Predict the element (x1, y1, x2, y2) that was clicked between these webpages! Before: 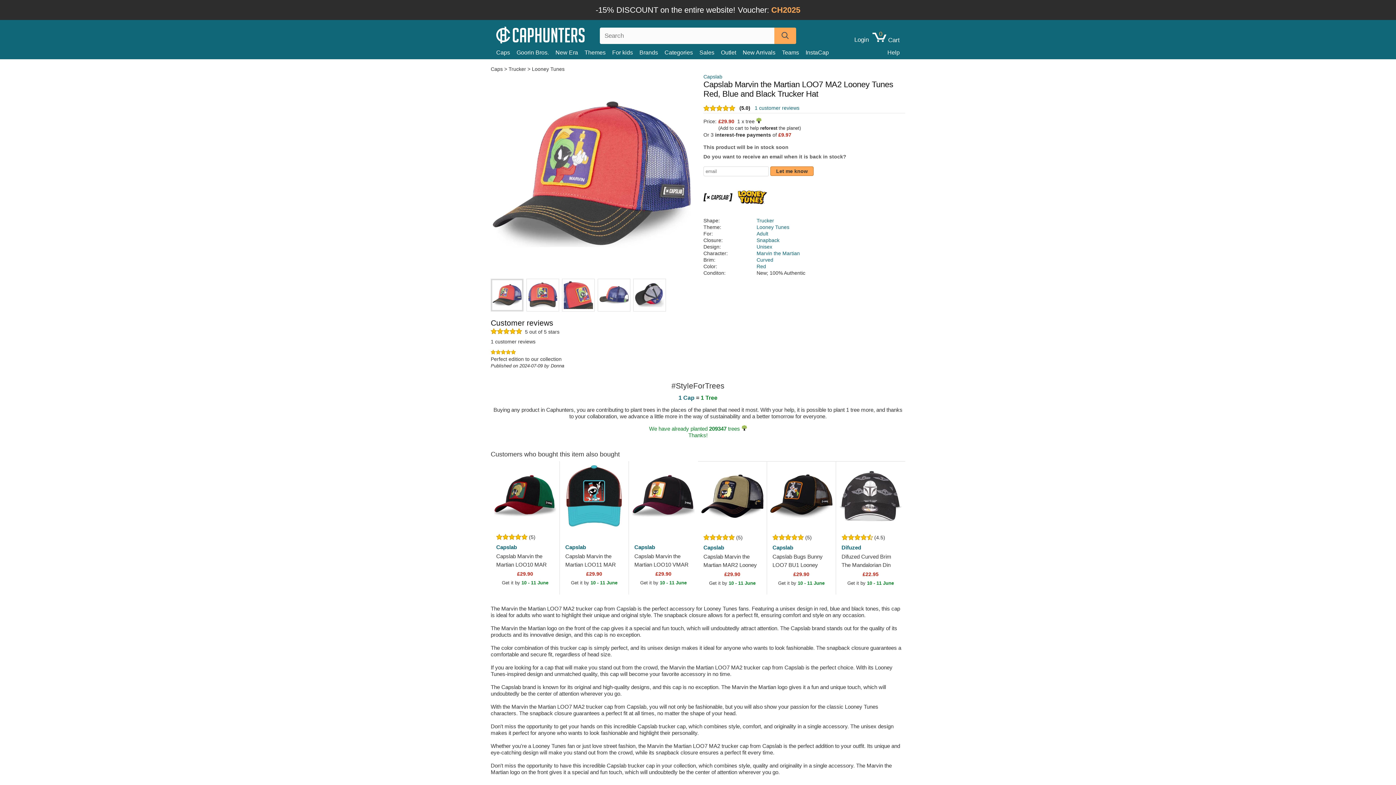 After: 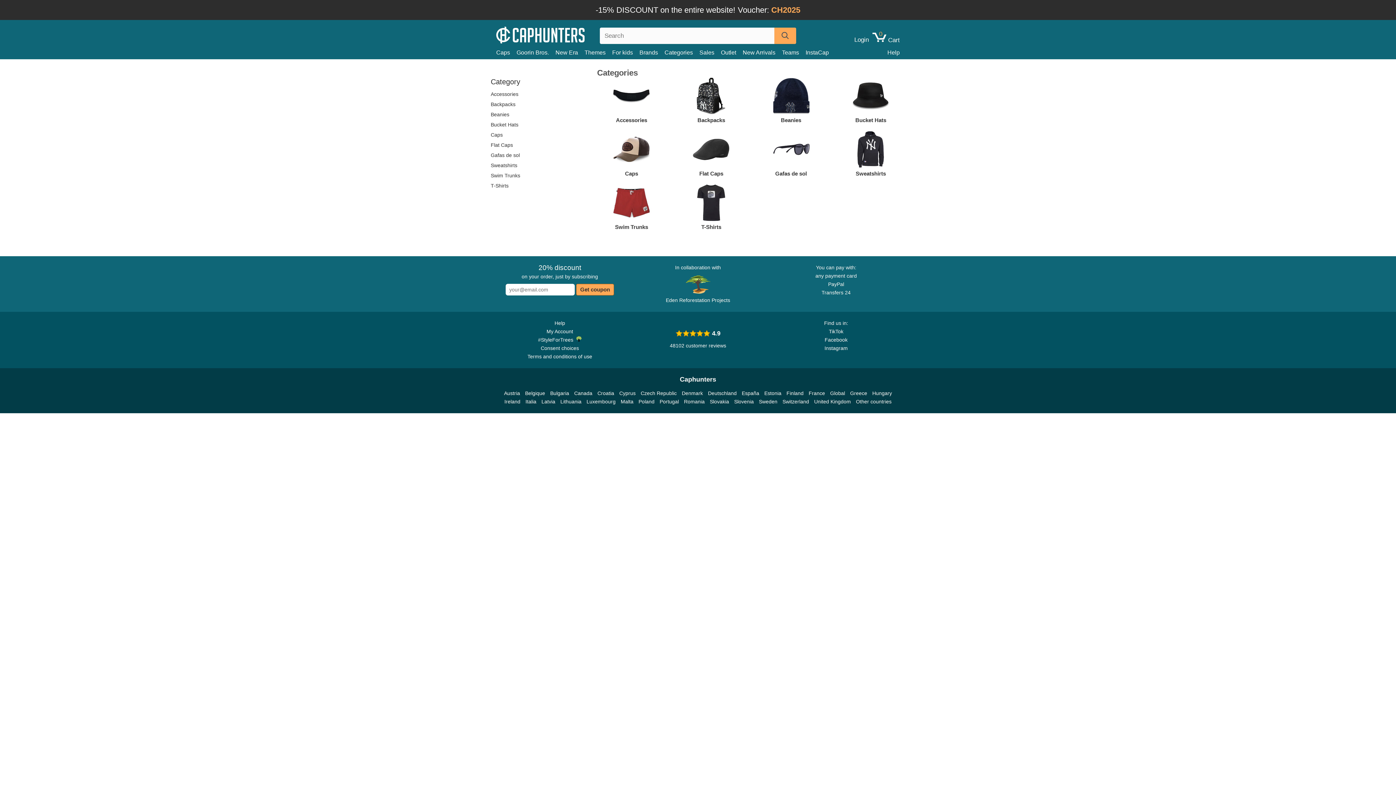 Action: bbox: (664, 47, 699, 57) label: Categories